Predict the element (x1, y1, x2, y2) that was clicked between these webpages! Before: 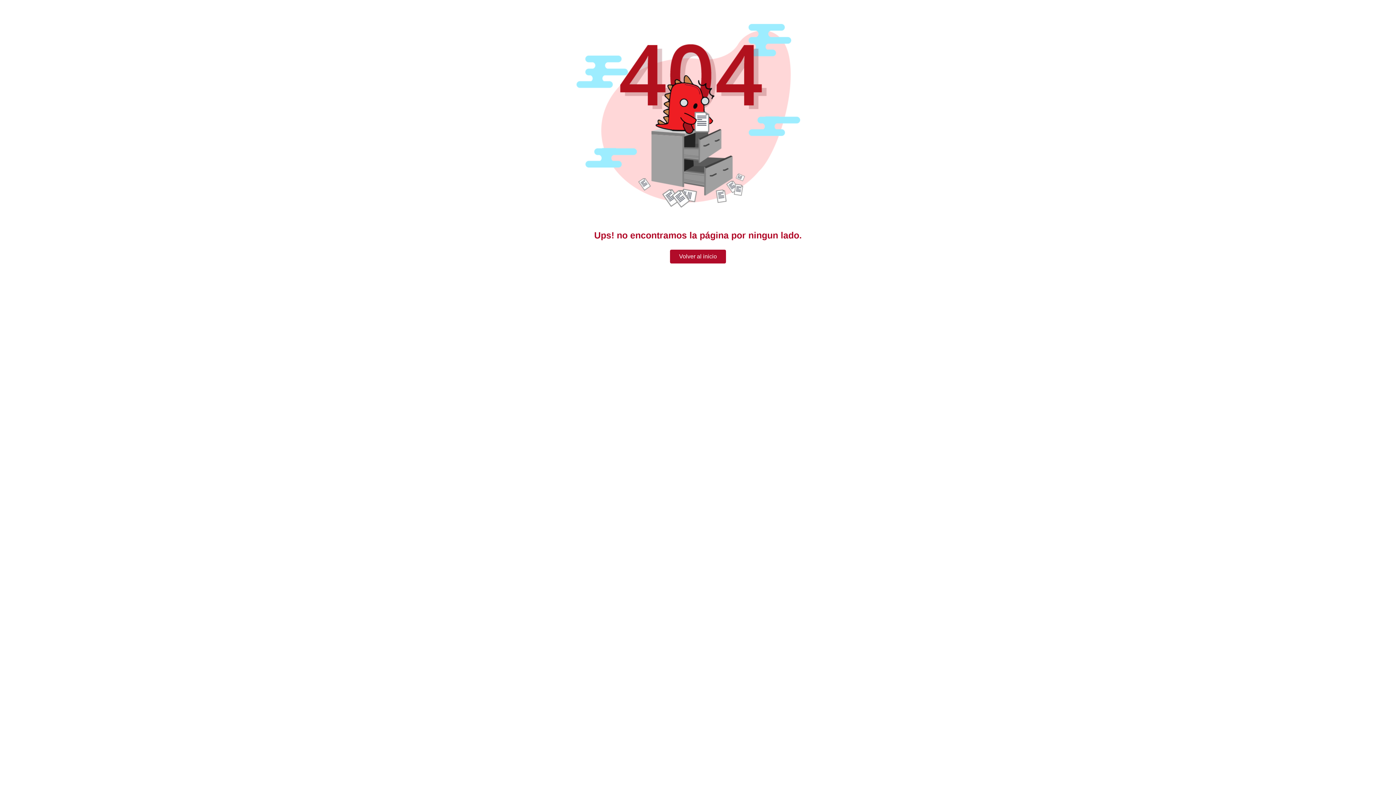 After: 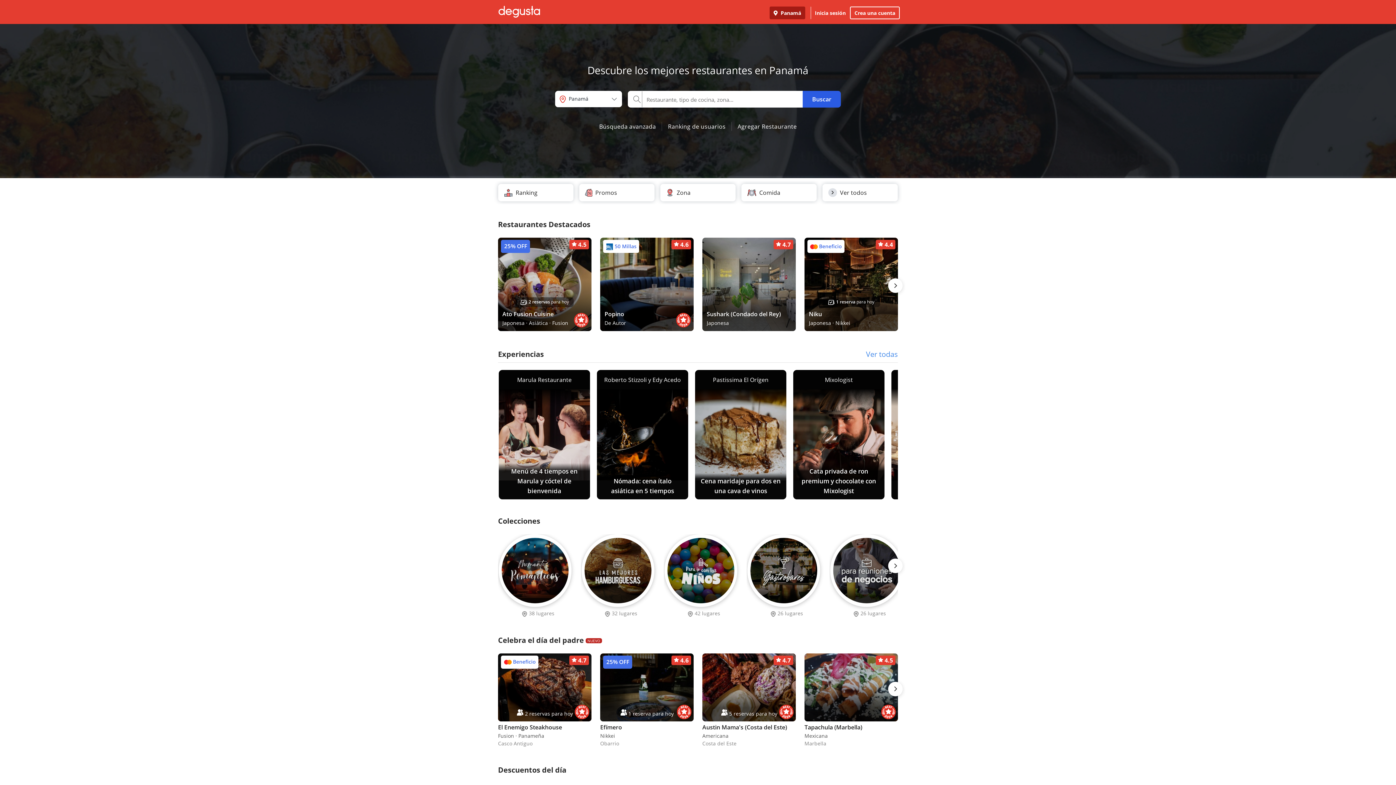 Action: bbox: (670, 249, 726, 263) label: Volver al inicio